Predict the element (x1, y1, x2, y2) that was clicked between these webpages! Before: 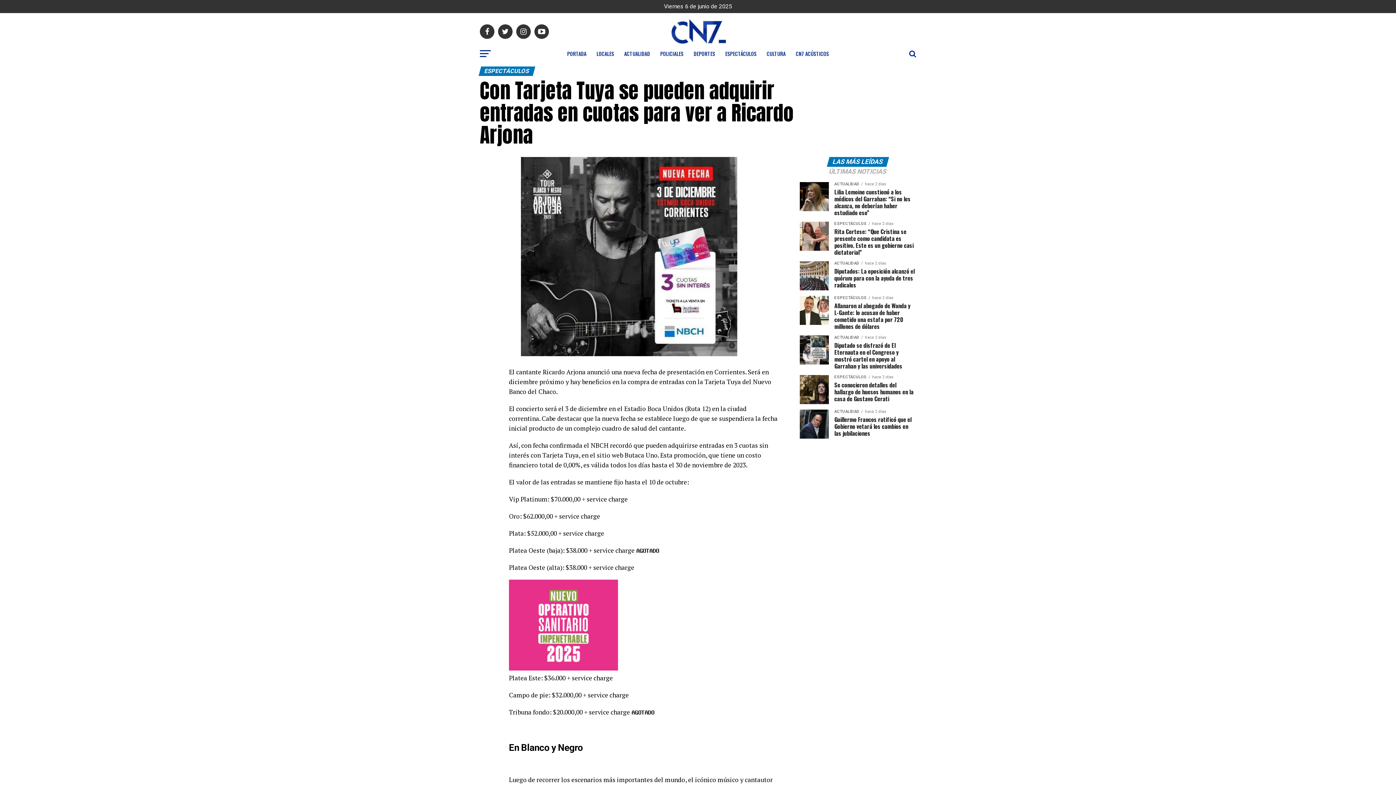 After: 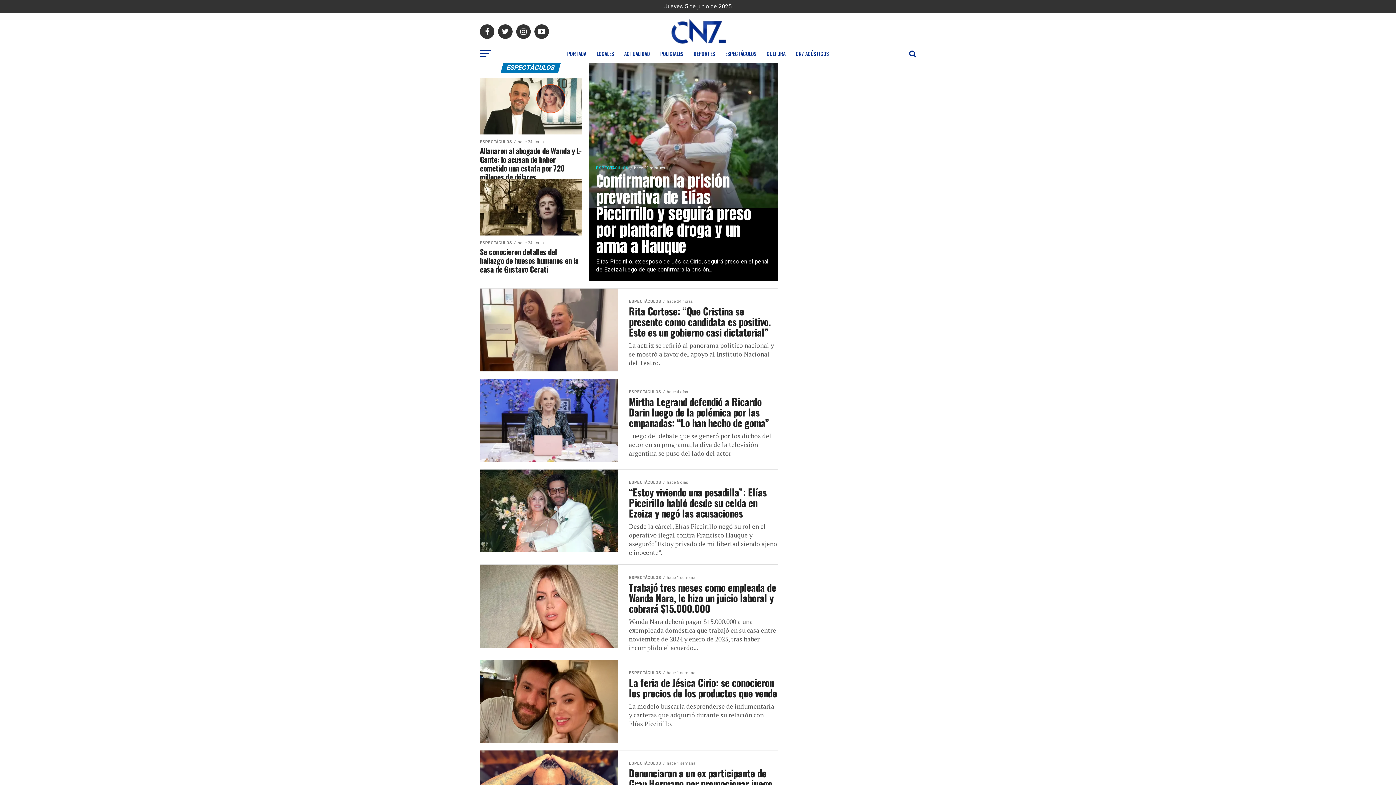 Action: bbox: (721, 44, 761, 62) label: ESPECTÁCULOS